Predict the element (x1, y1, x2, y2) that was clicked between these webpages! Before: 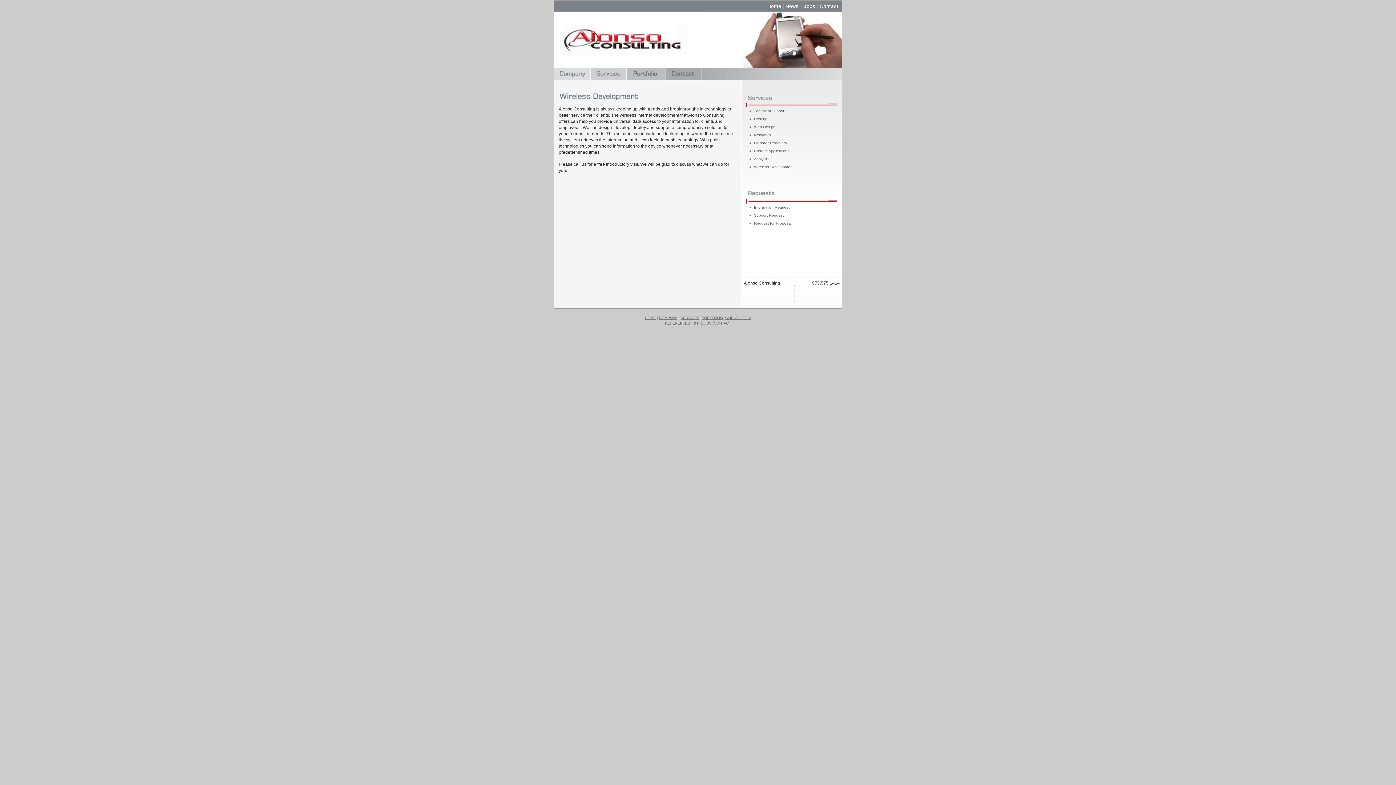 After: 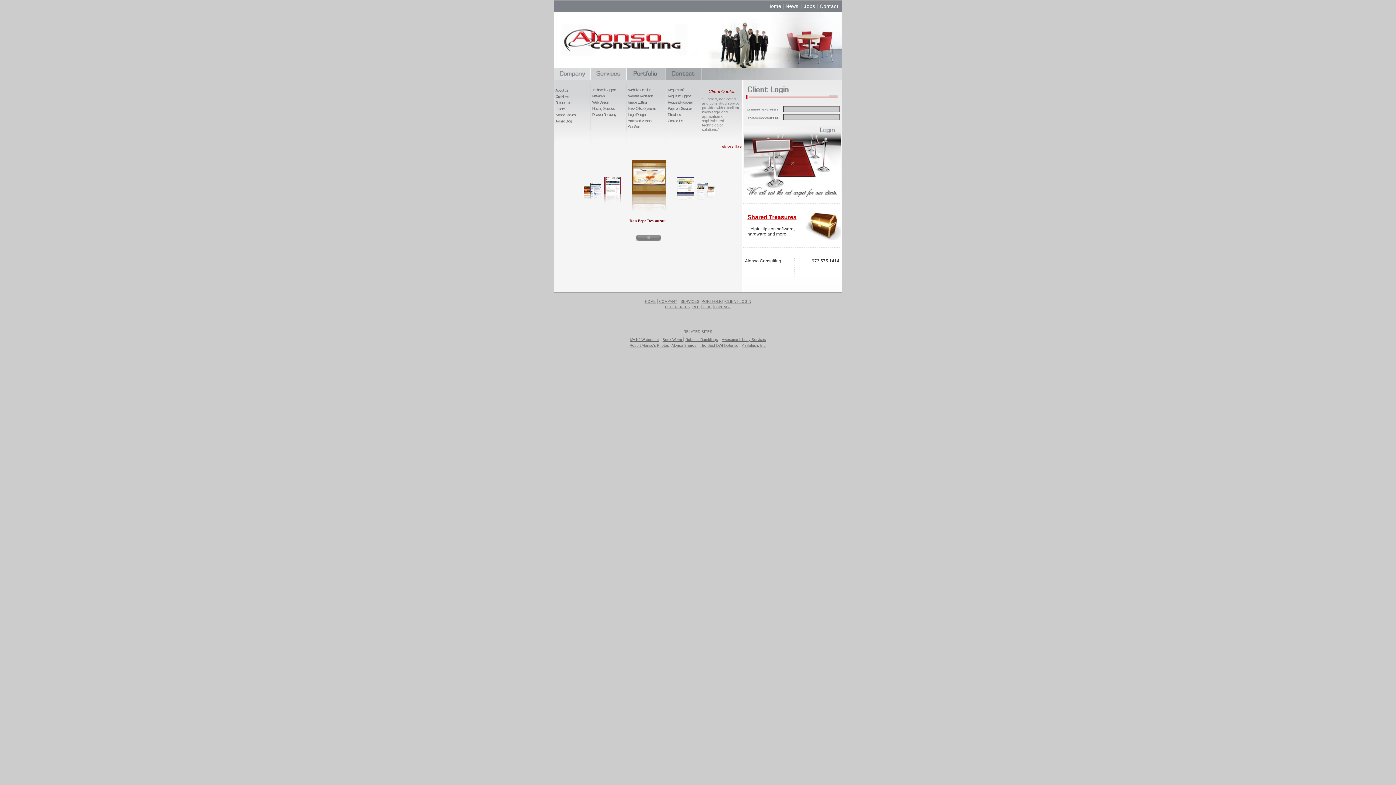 Action: label: CLIENT LOGIN bbox: (725, 316, 751, 320)